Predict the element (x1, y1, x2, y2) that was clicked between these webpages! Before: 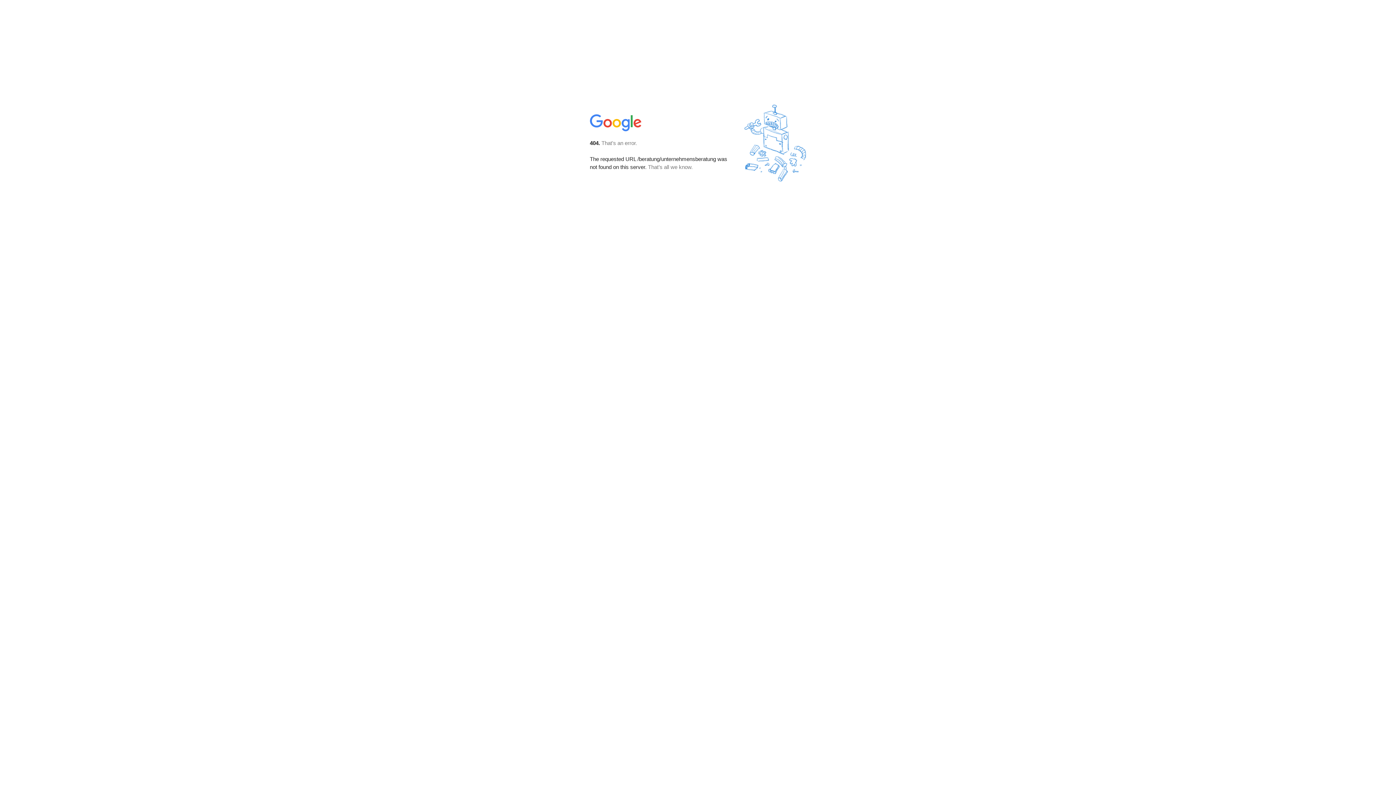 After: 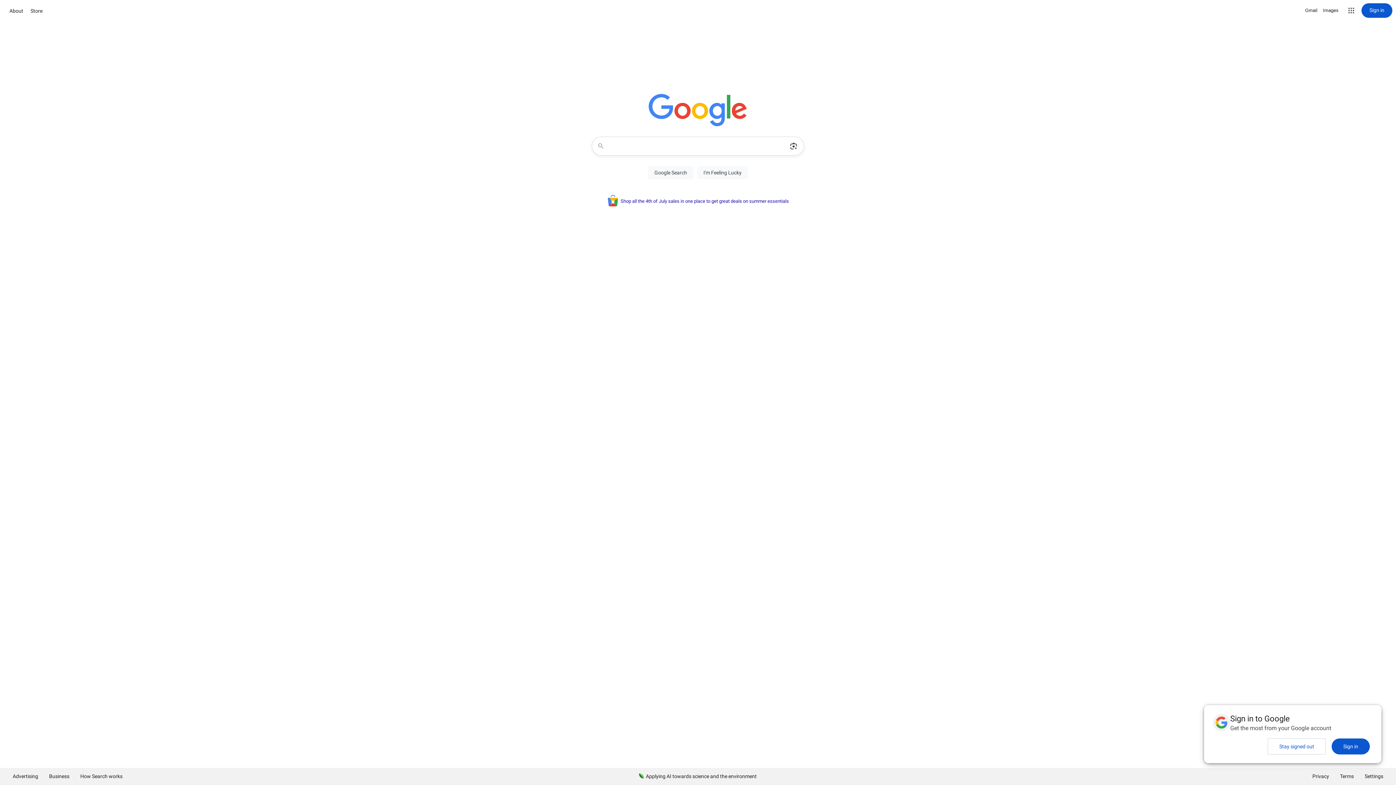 Action: bbox: (590, 127, 642, 134)